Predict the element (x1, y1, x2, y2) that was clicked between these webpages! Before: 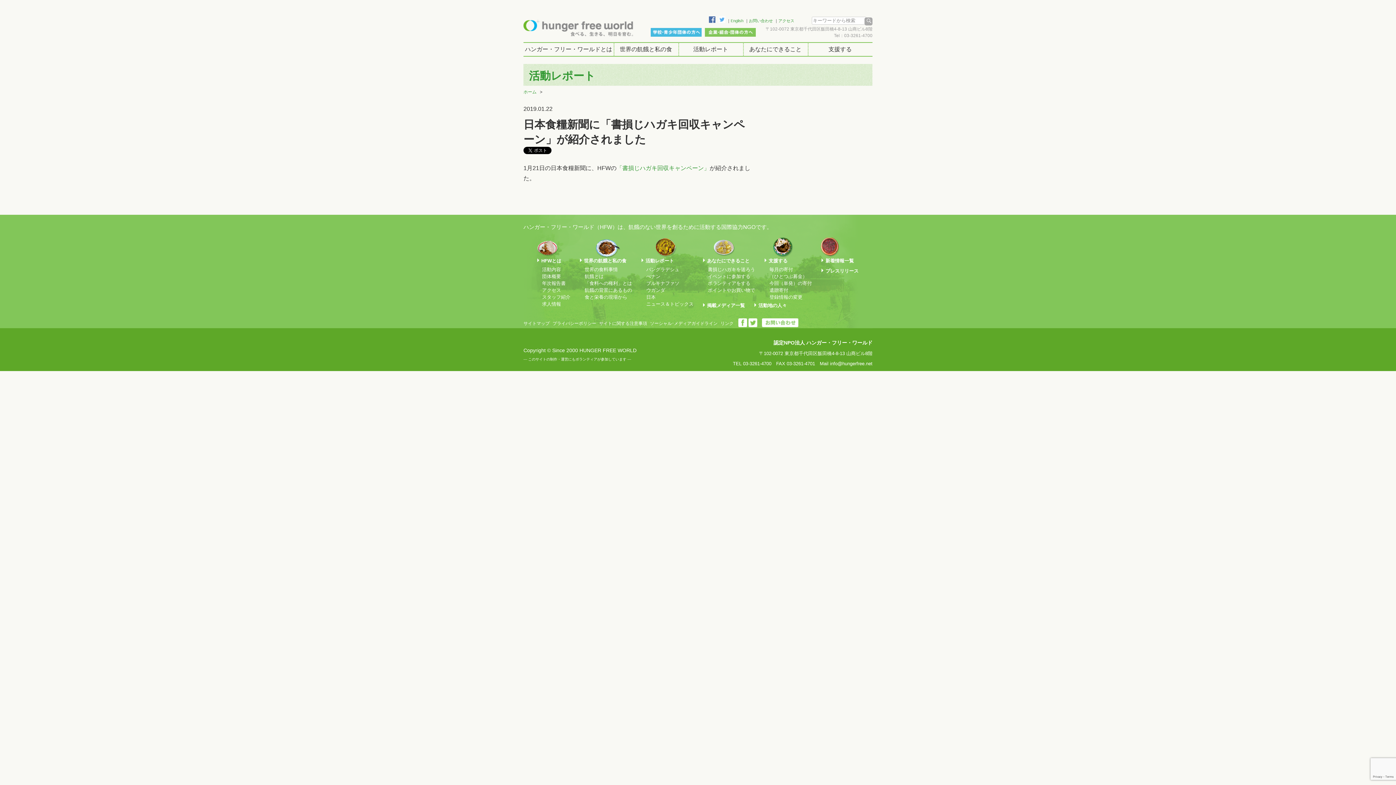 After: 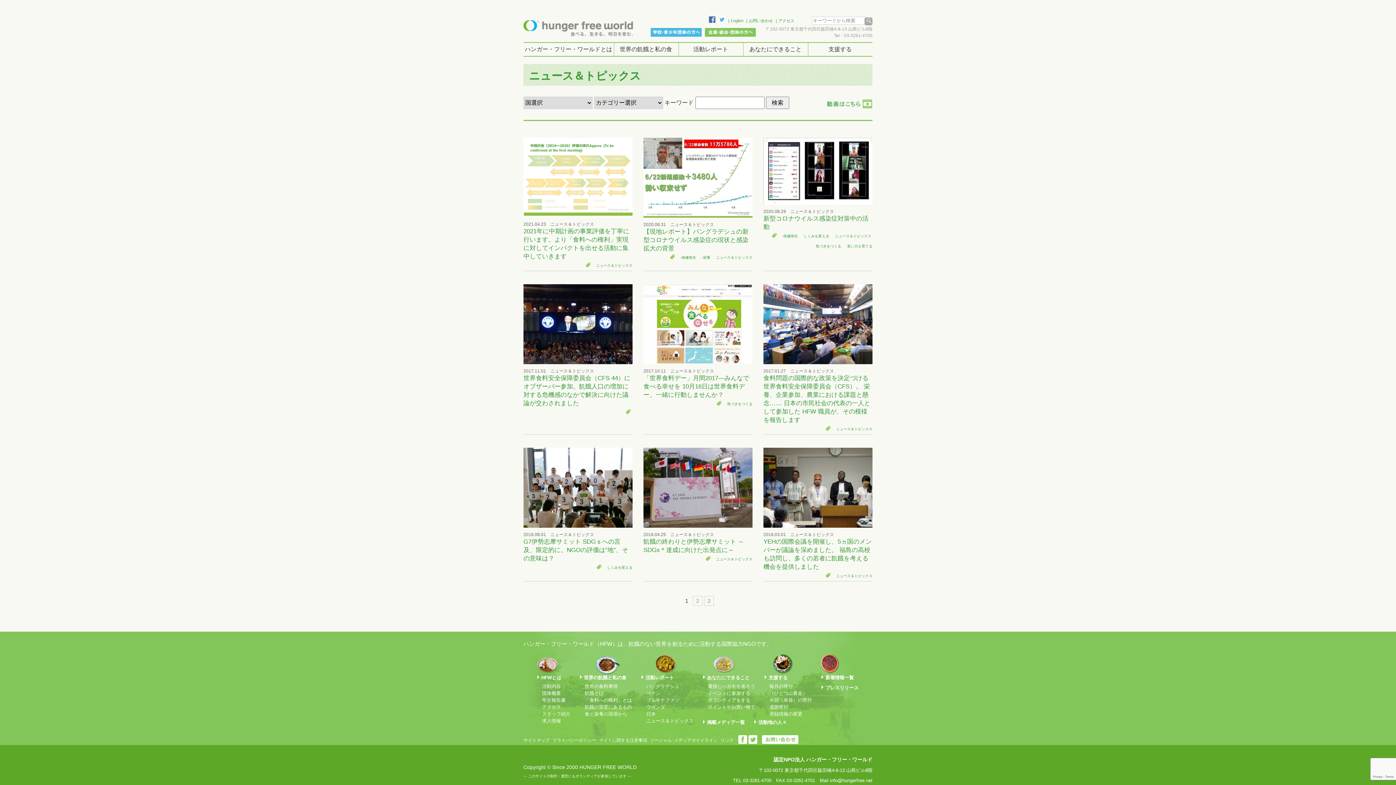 Action: bbox: (646, 301, 693, 306) label: ニュース＆トピックス